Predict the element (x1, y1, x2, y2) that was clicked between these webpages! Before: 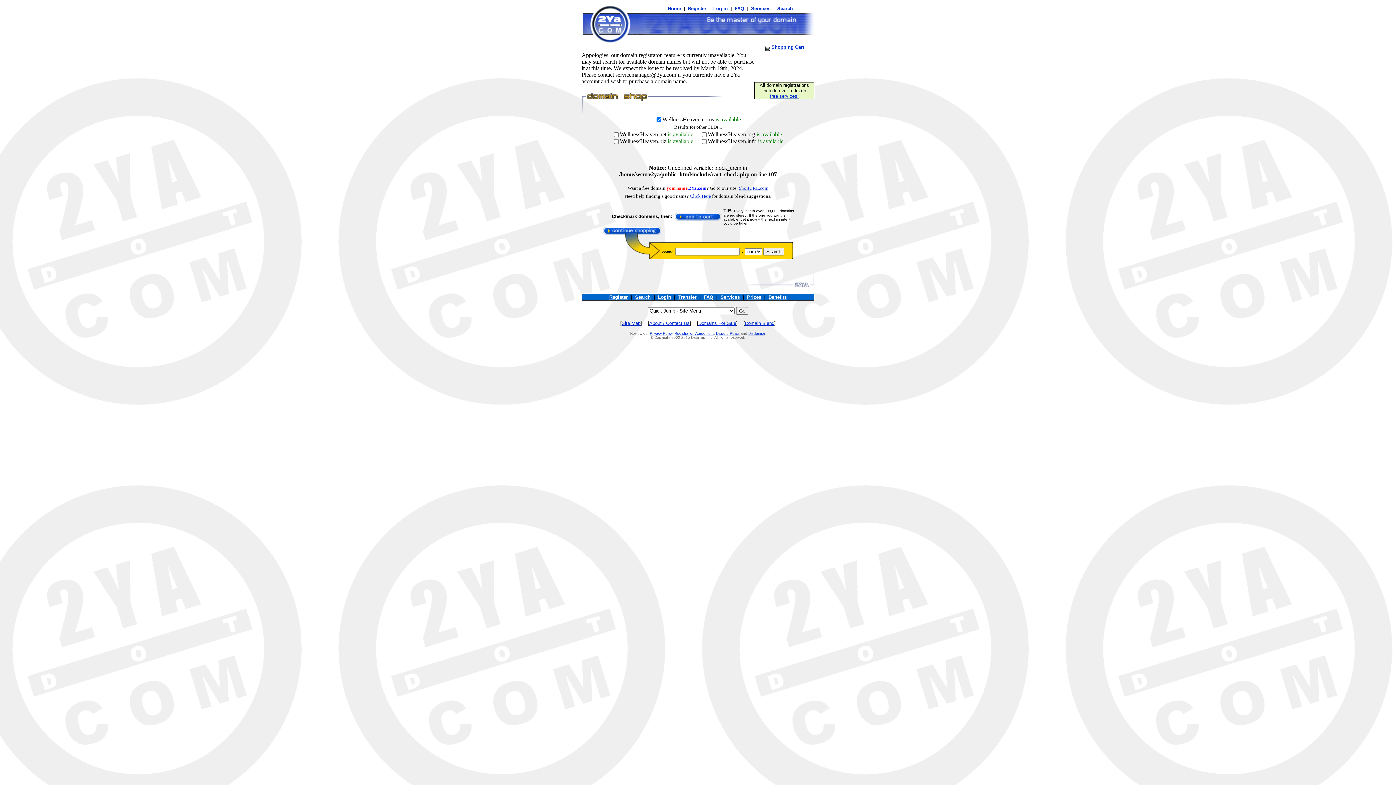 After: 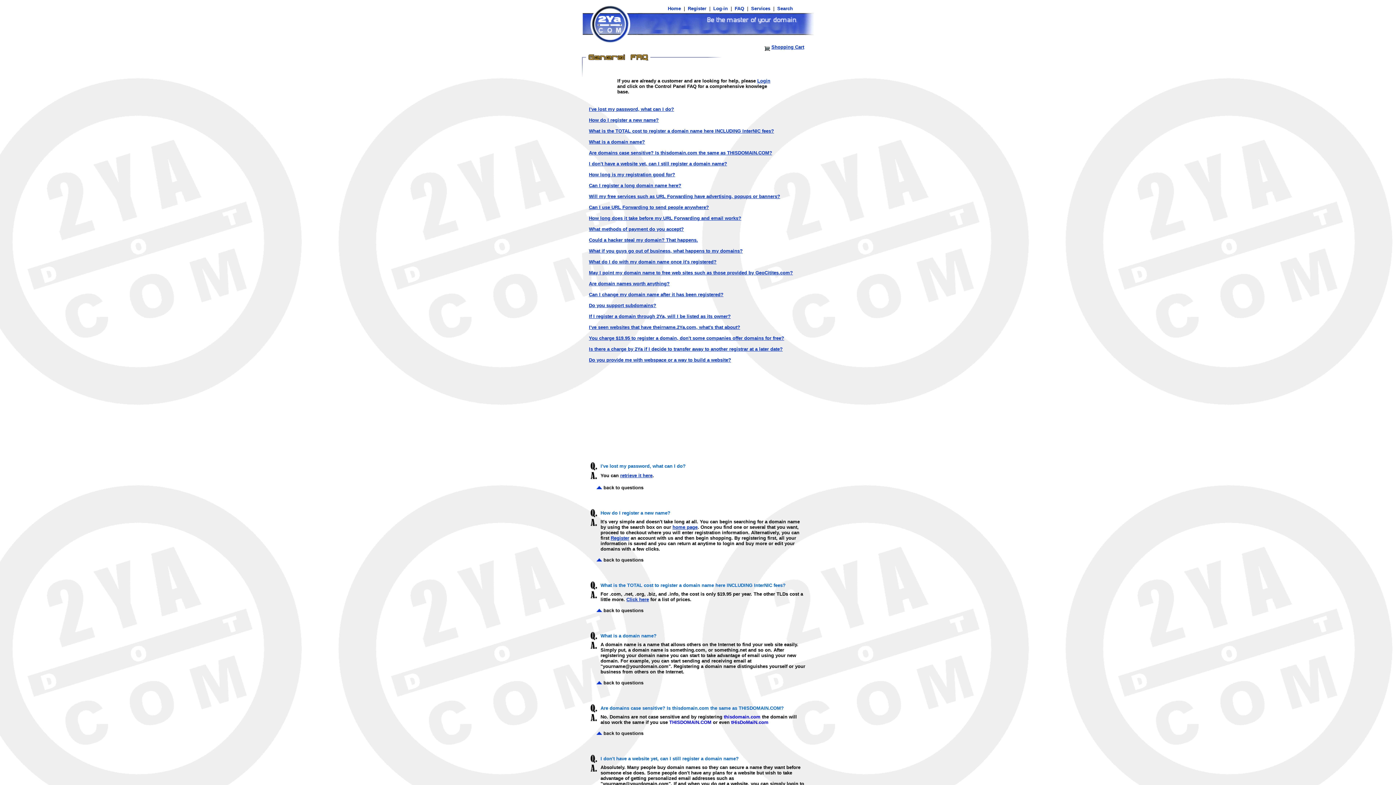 Action: label: FAQ bbox: (704, 294, 713, 300)